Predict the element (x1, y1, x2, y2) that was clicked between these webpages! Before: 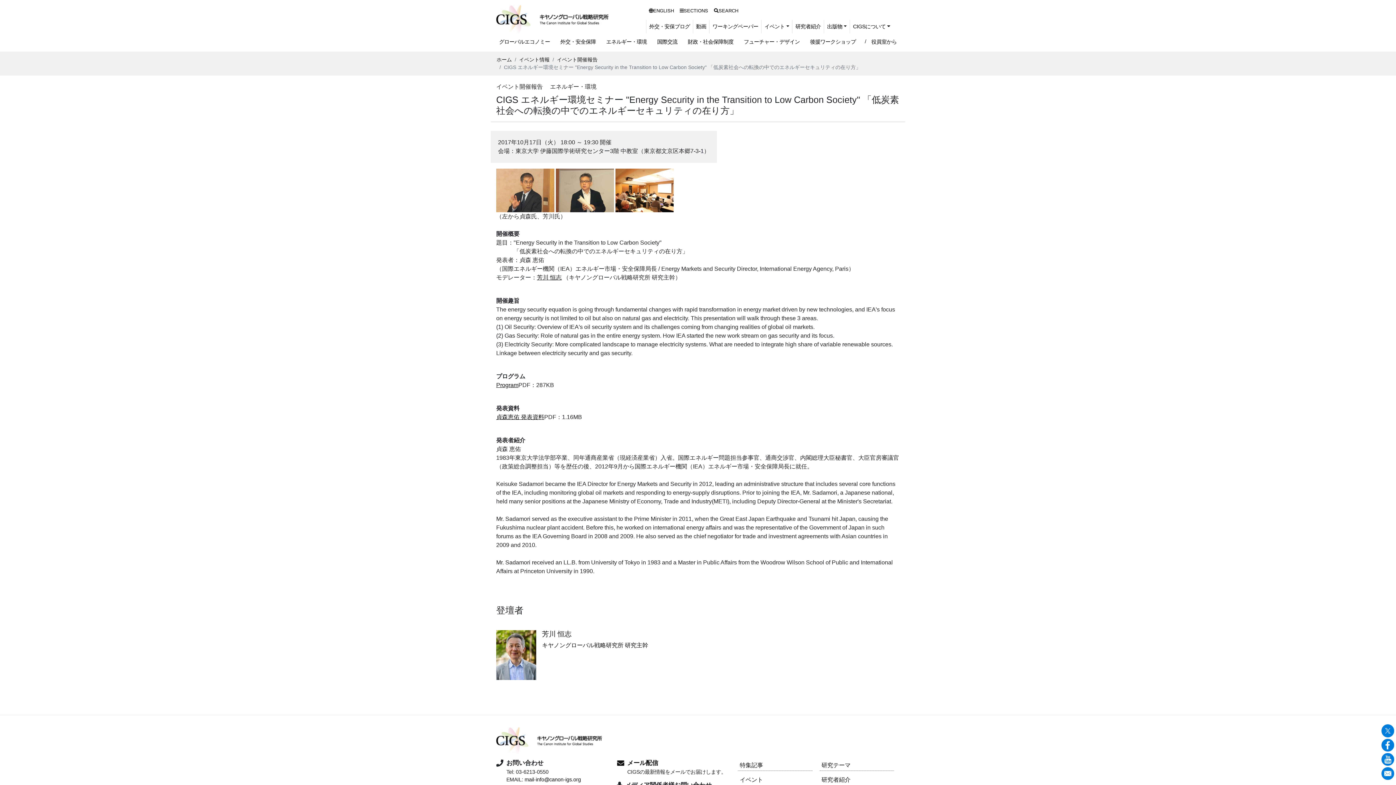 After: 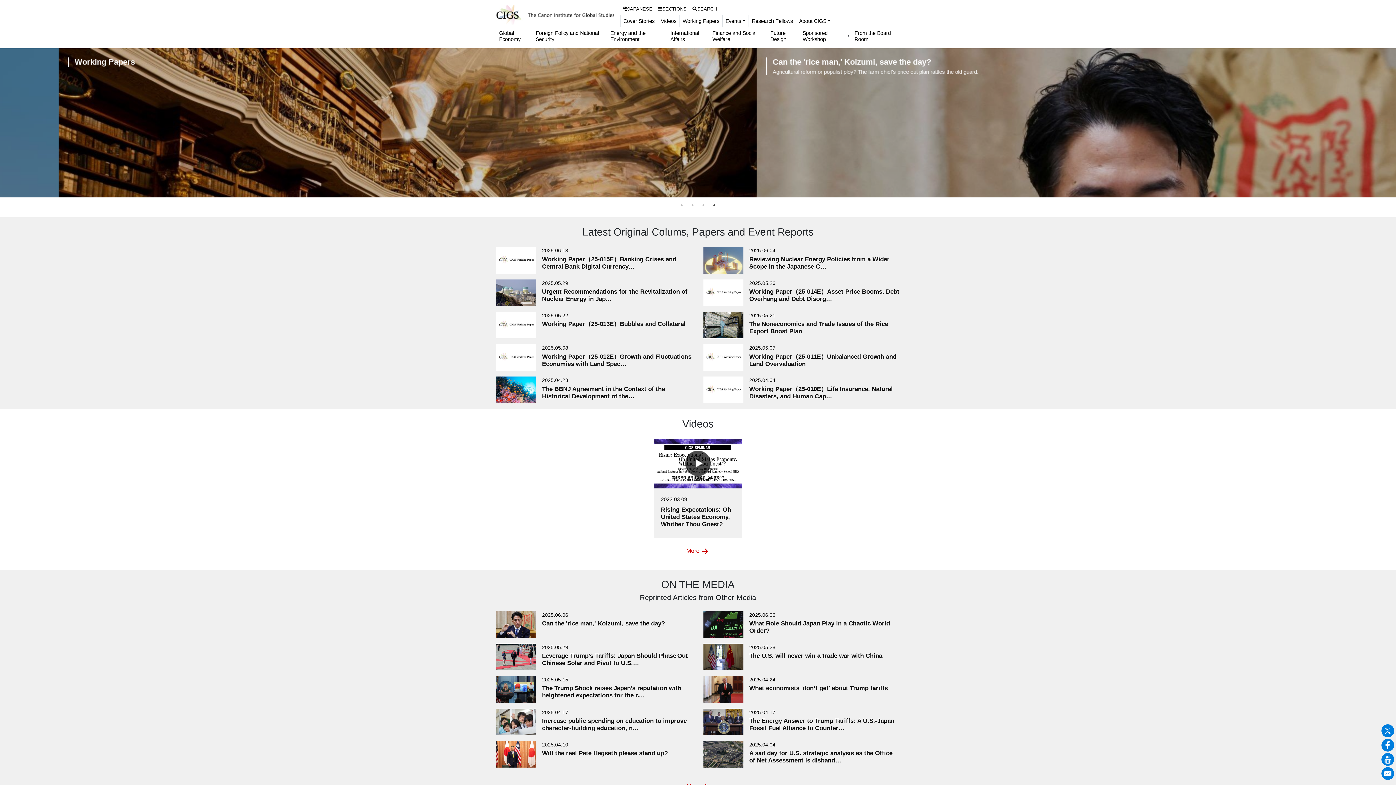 Action: label: ENGLISH bbox: (646, 4, 677, 17)